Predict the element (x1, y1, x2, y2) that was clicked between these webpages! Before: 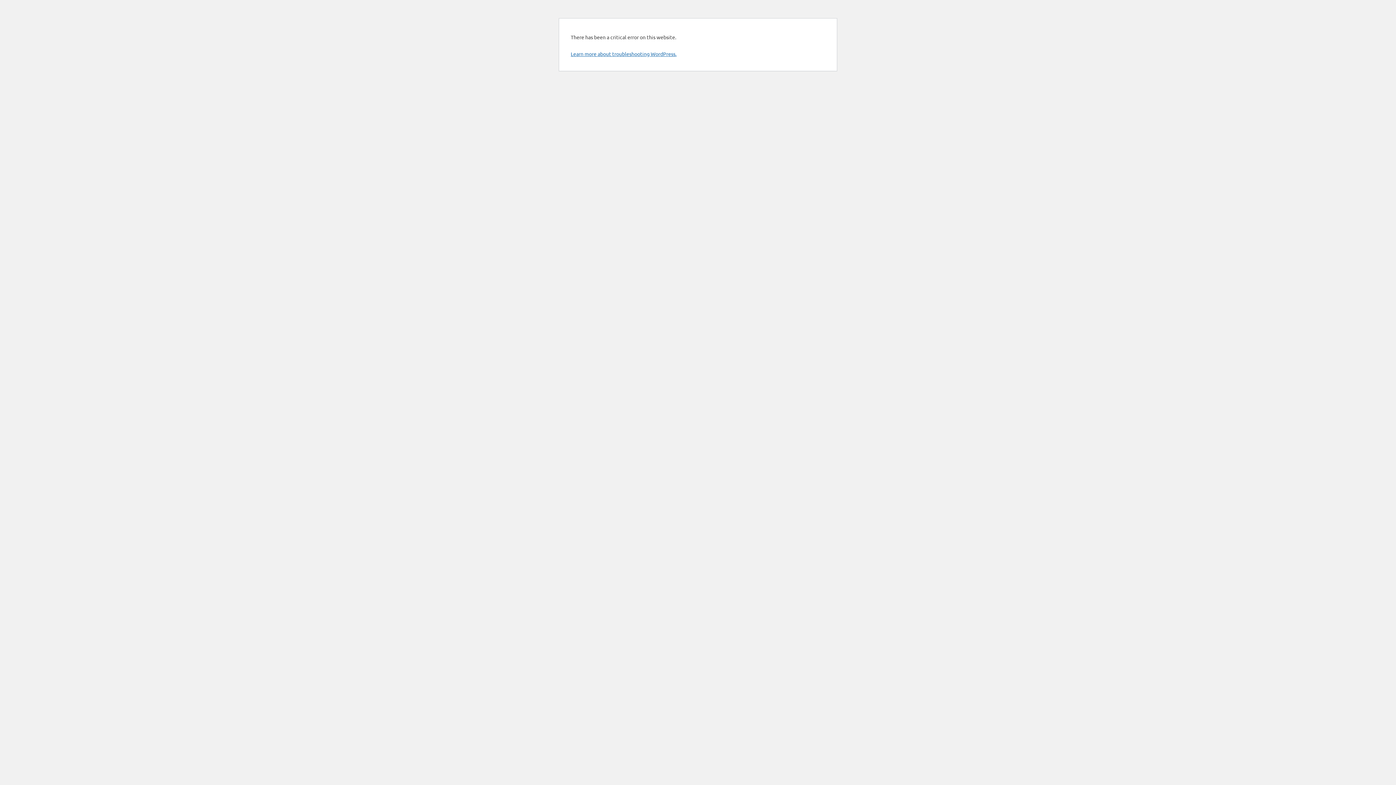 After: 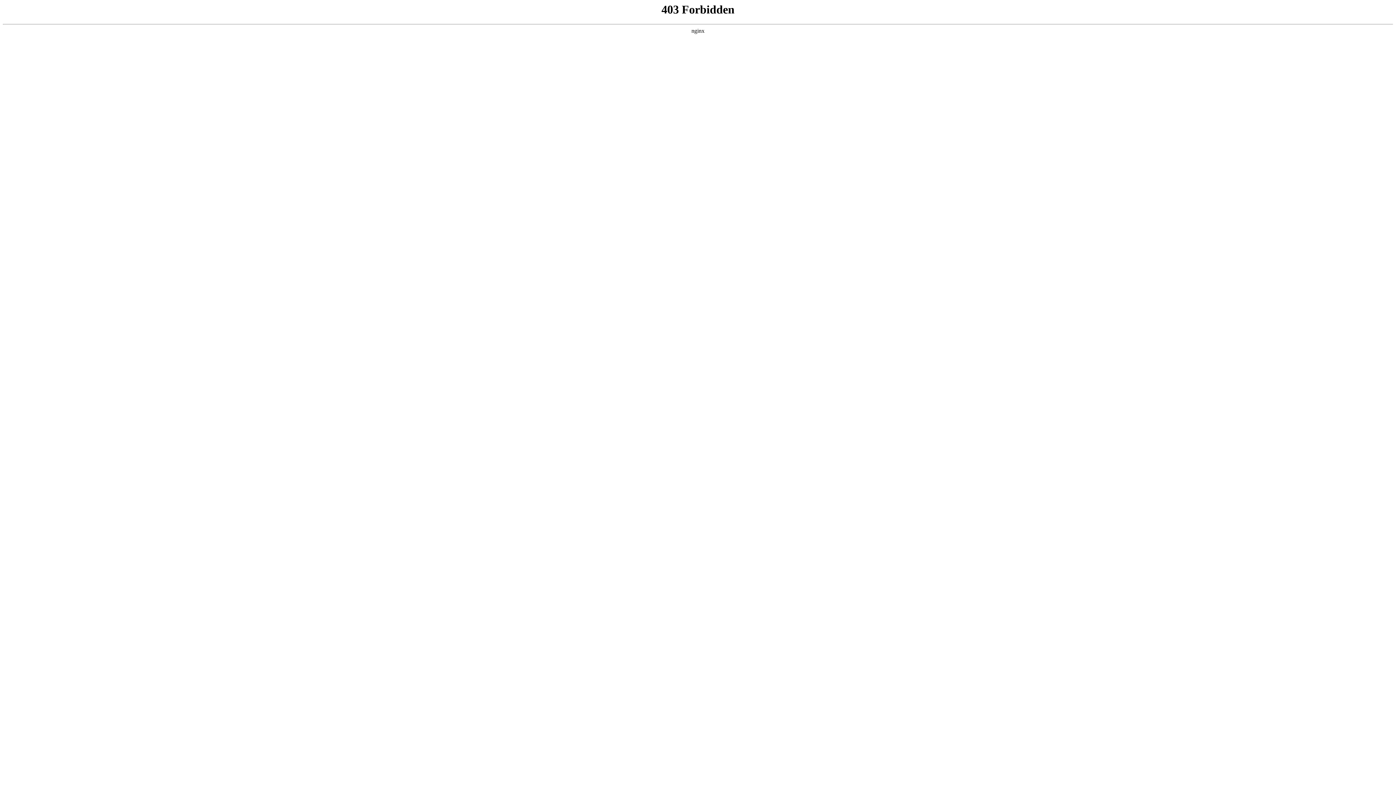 Action: label: Learn more about troubleshooting WordPress. bbox: (570, 50, 676, 57)